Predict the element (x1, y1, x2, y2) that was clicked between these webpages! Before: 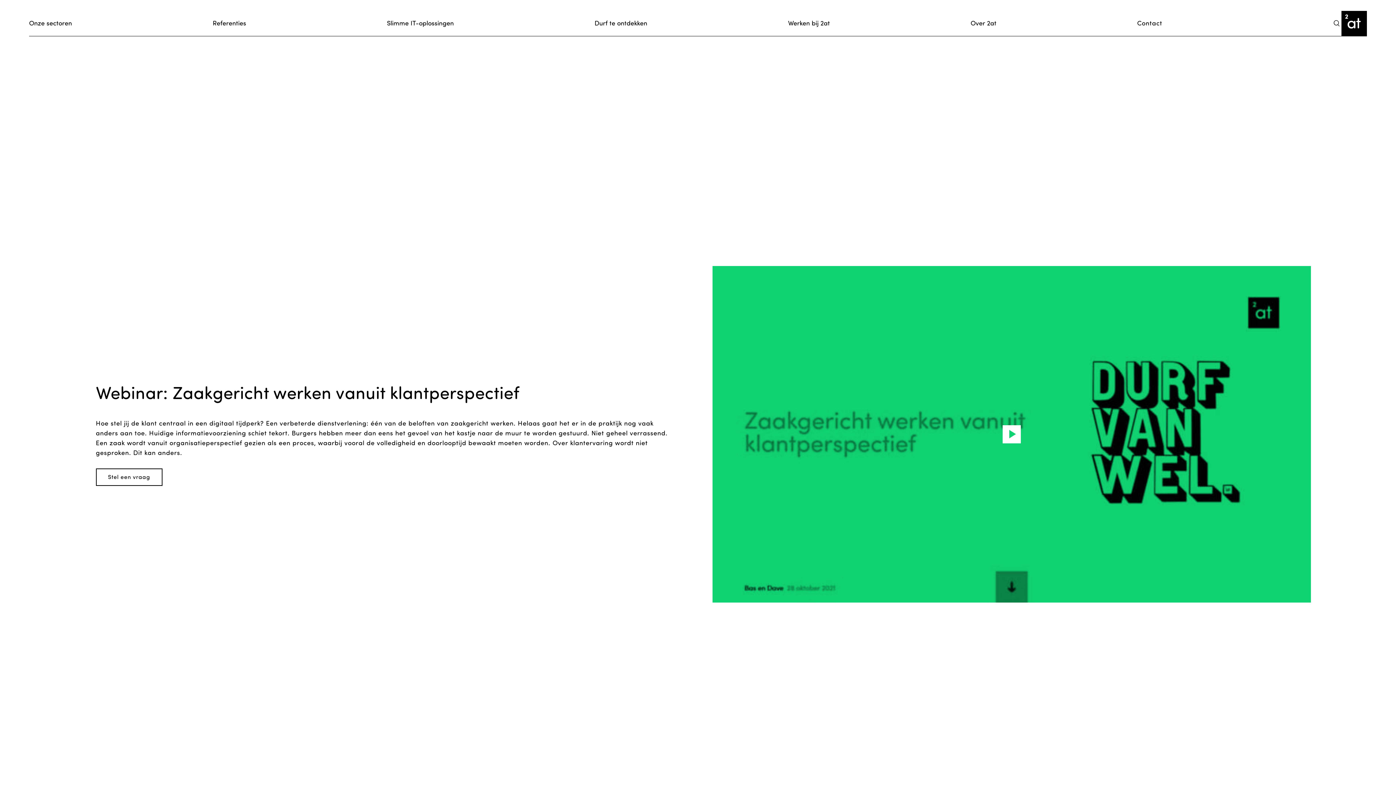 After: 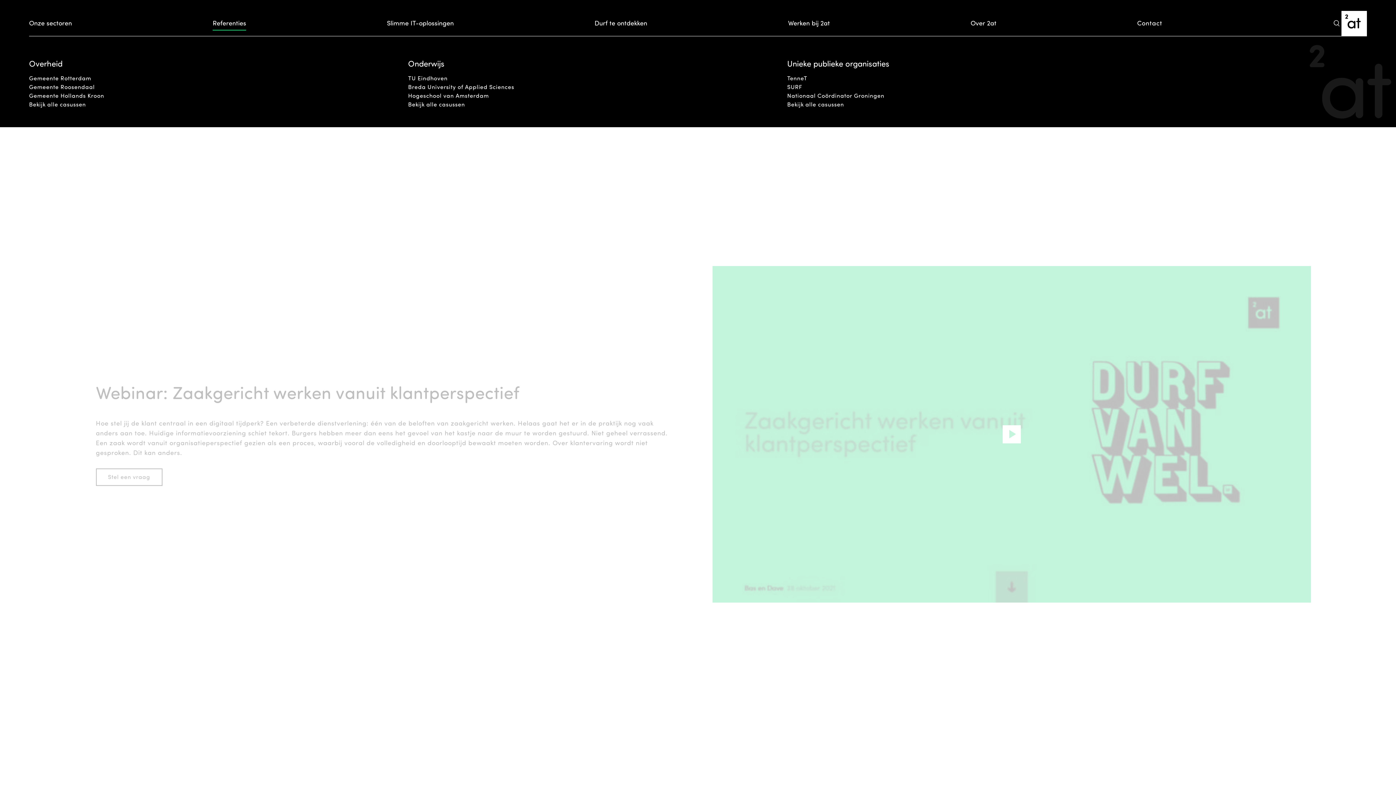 Action: bbox: (212, 16, 246, 30) label: Referenties